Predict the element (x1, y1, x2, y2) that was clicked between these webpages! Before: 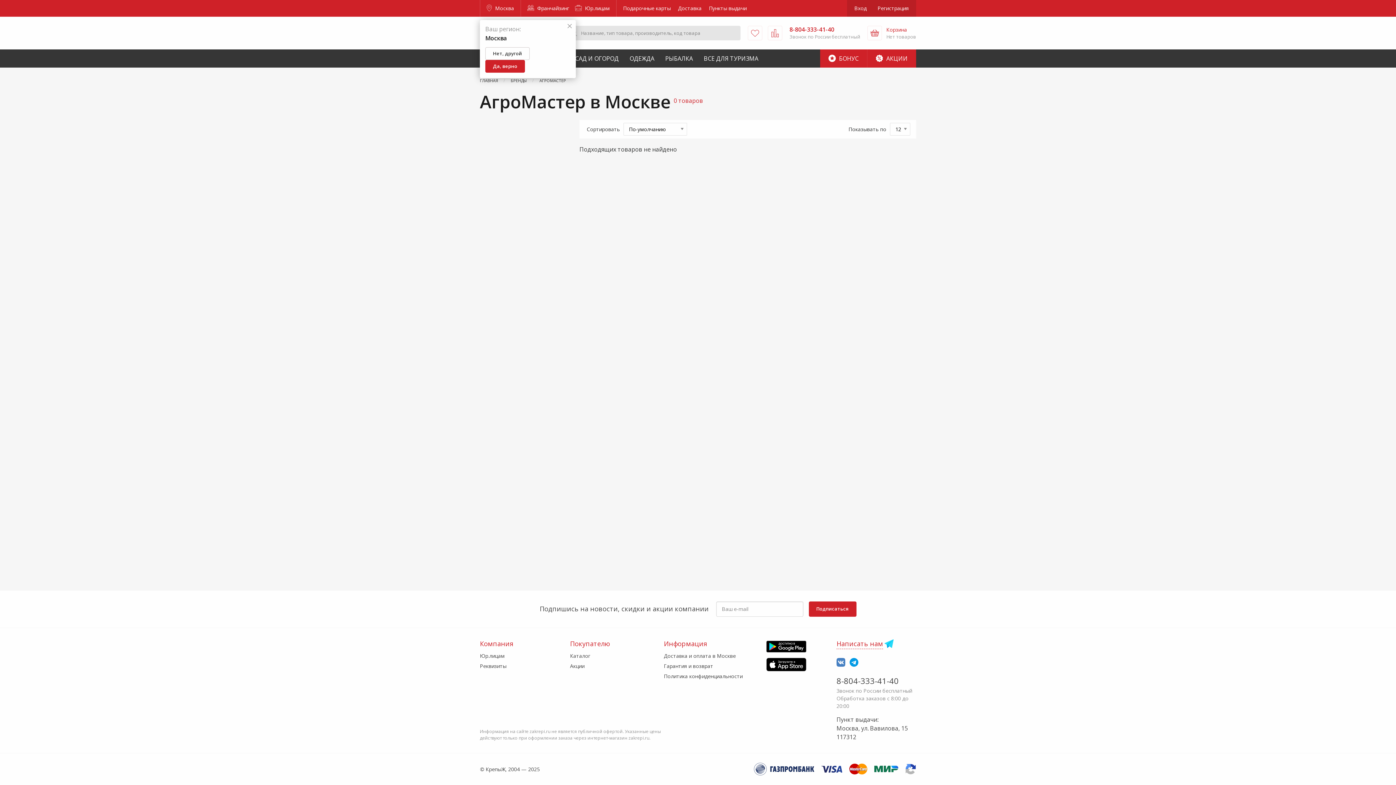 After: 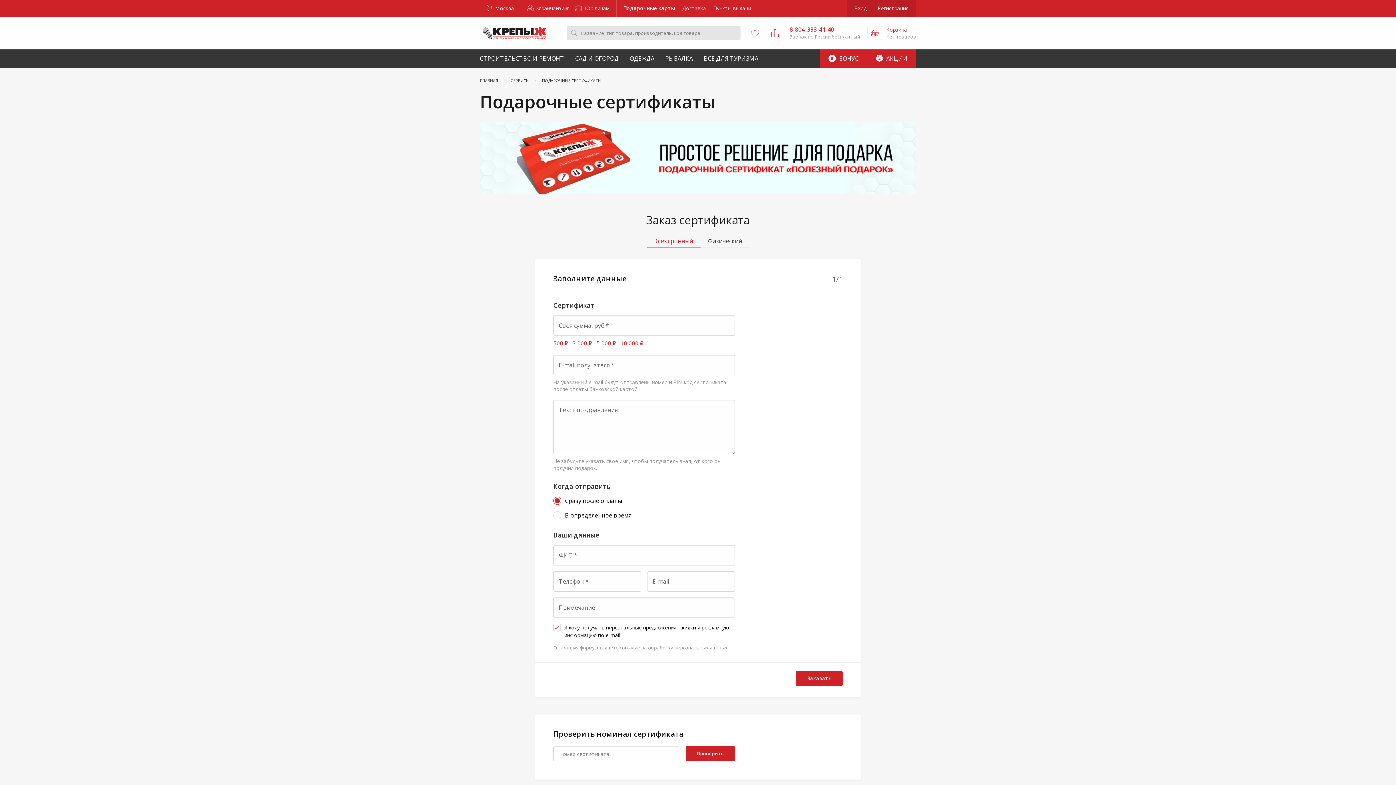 Action: bbox: (619, 0, 674, 16) label: Подарочные карты